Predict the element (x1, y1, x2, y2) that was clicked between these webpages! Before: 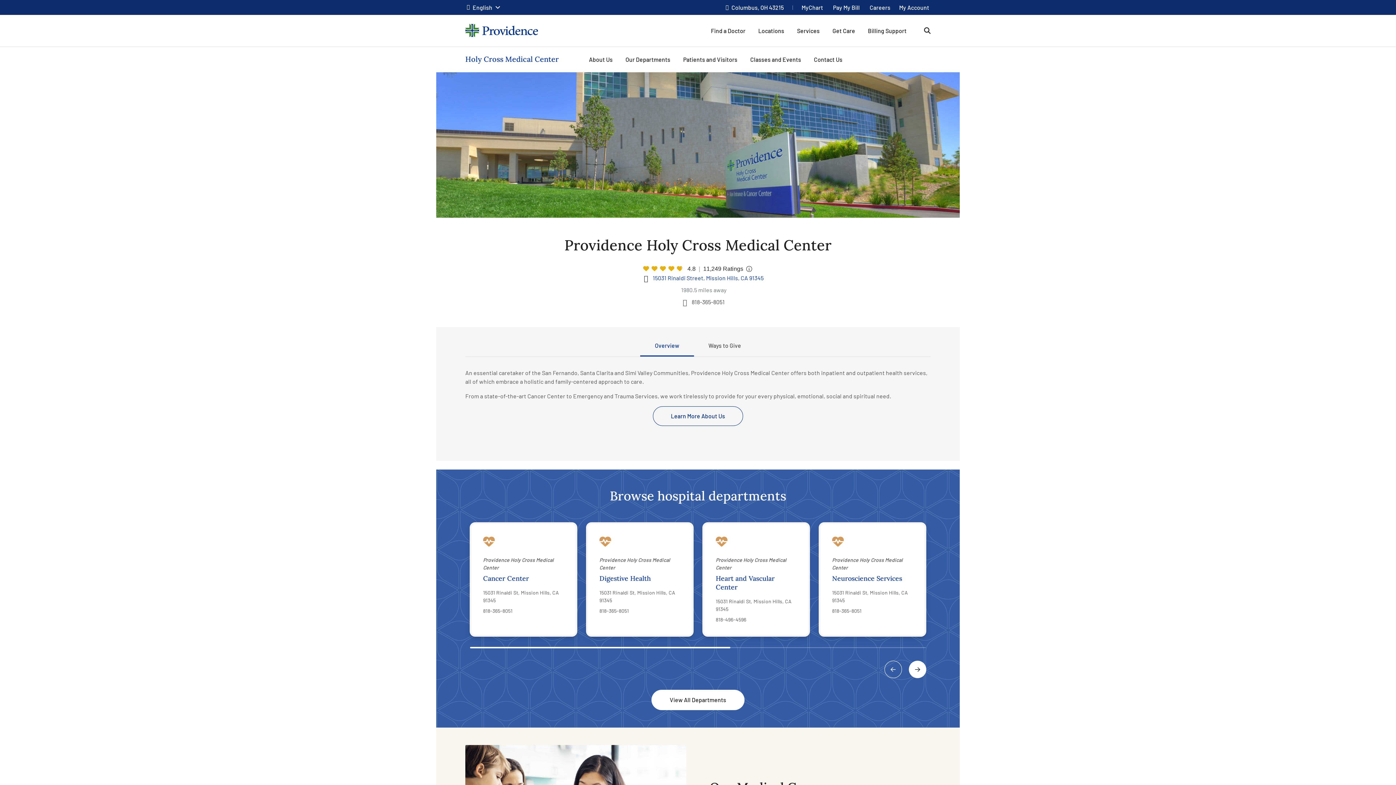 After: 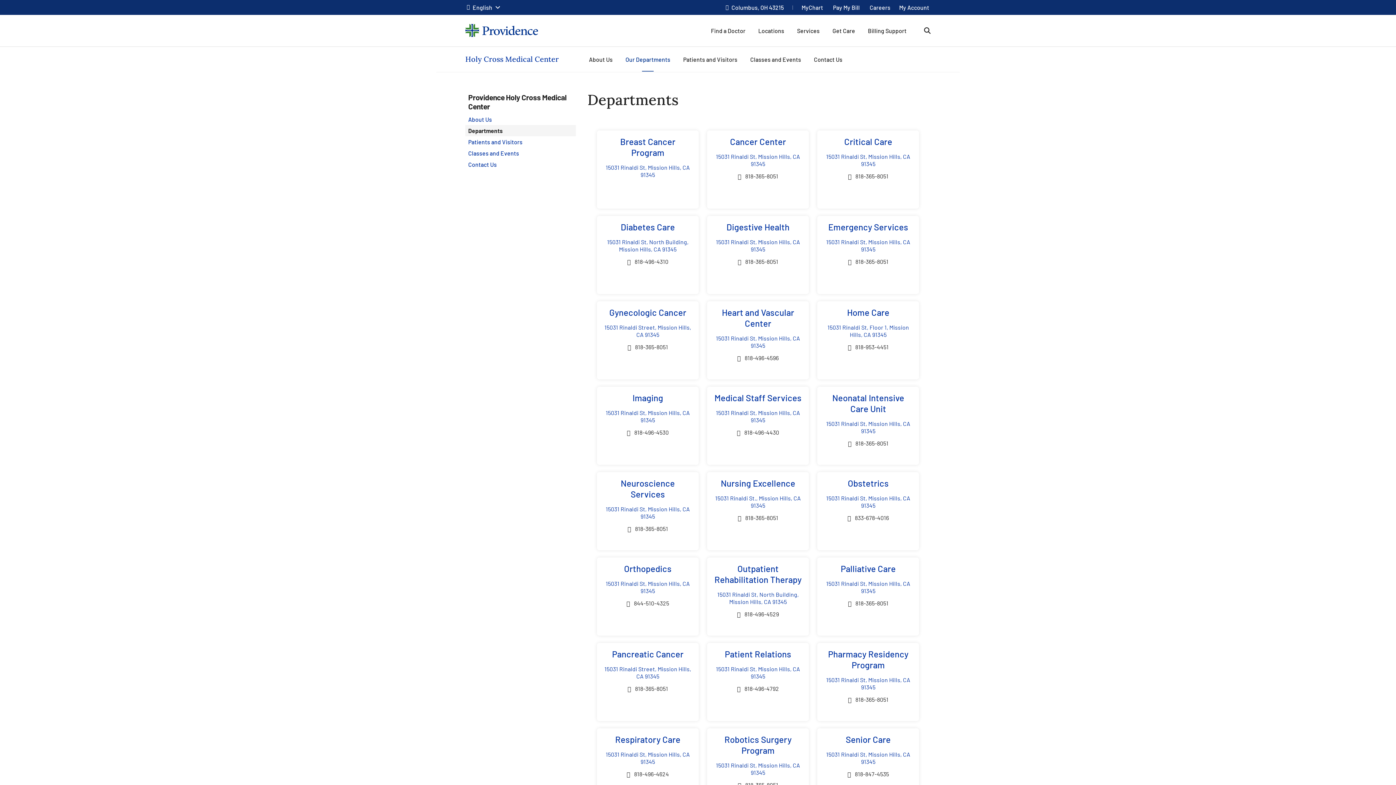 Action: bbox: (619, 47, 676, 72) label: Our Departments